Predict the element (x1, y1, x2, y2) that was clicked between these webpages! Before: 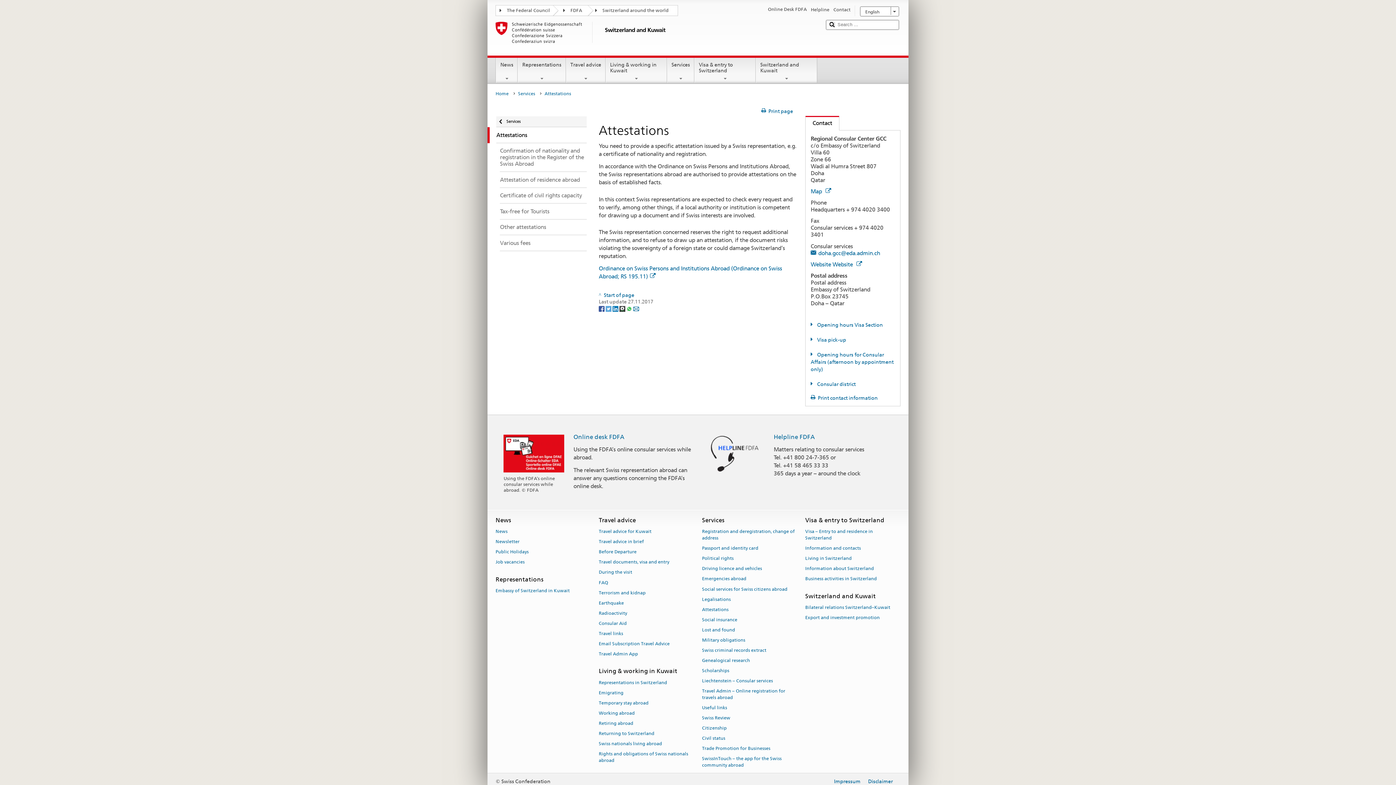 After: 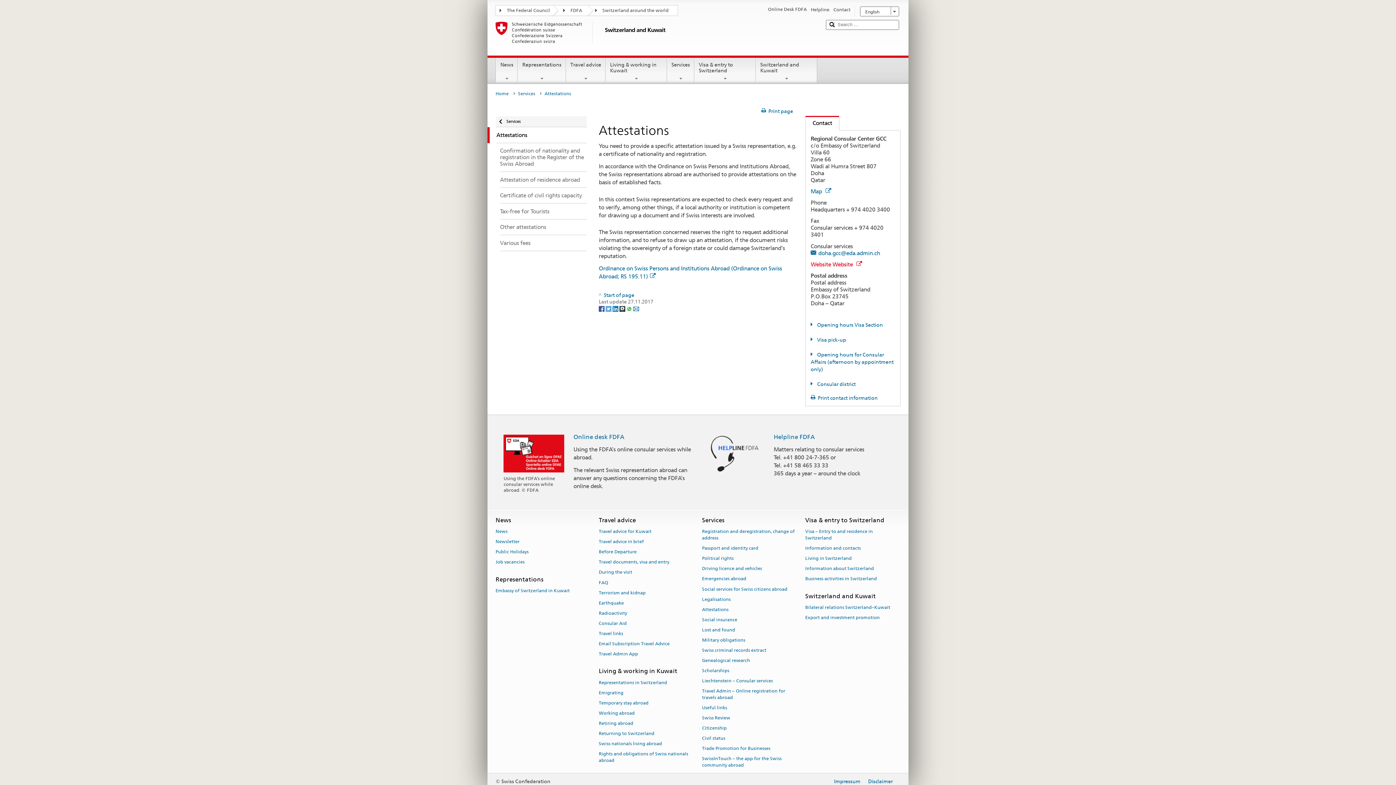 Action: label: Website Website  bbox: (810, 261, 862, 267)